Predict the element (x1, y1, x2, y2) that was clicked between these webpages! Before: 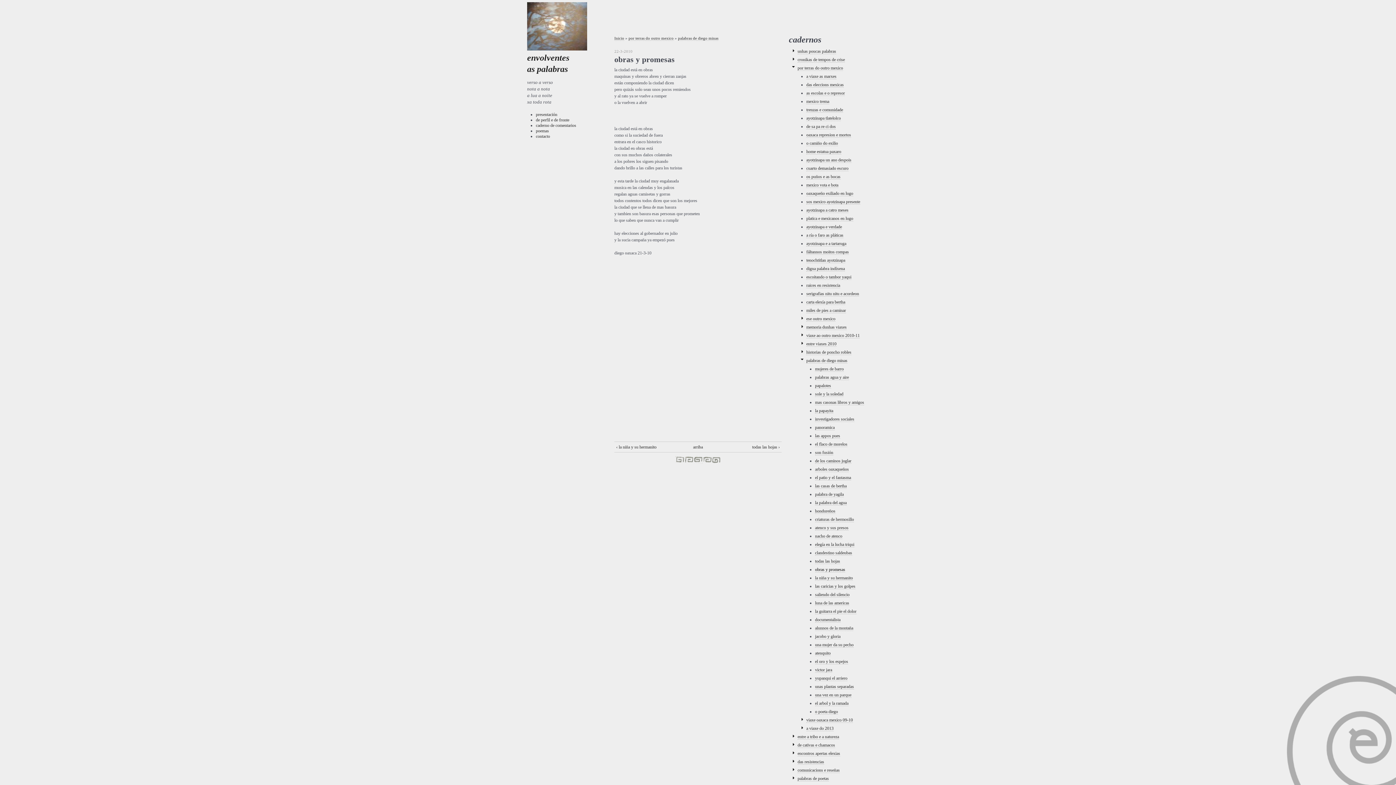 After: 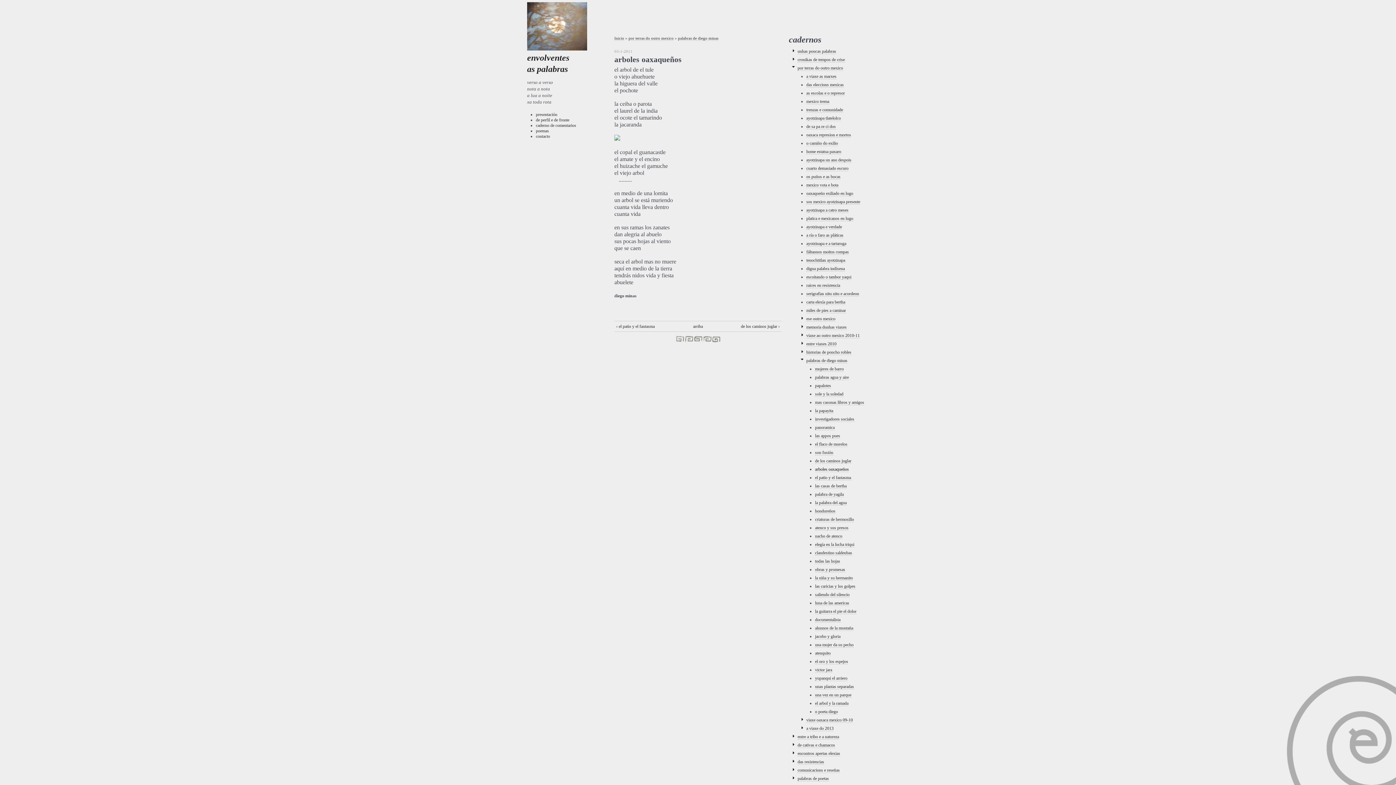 Action: bbox: (815, 466, 849, 472) label: arboles oaxaqueños